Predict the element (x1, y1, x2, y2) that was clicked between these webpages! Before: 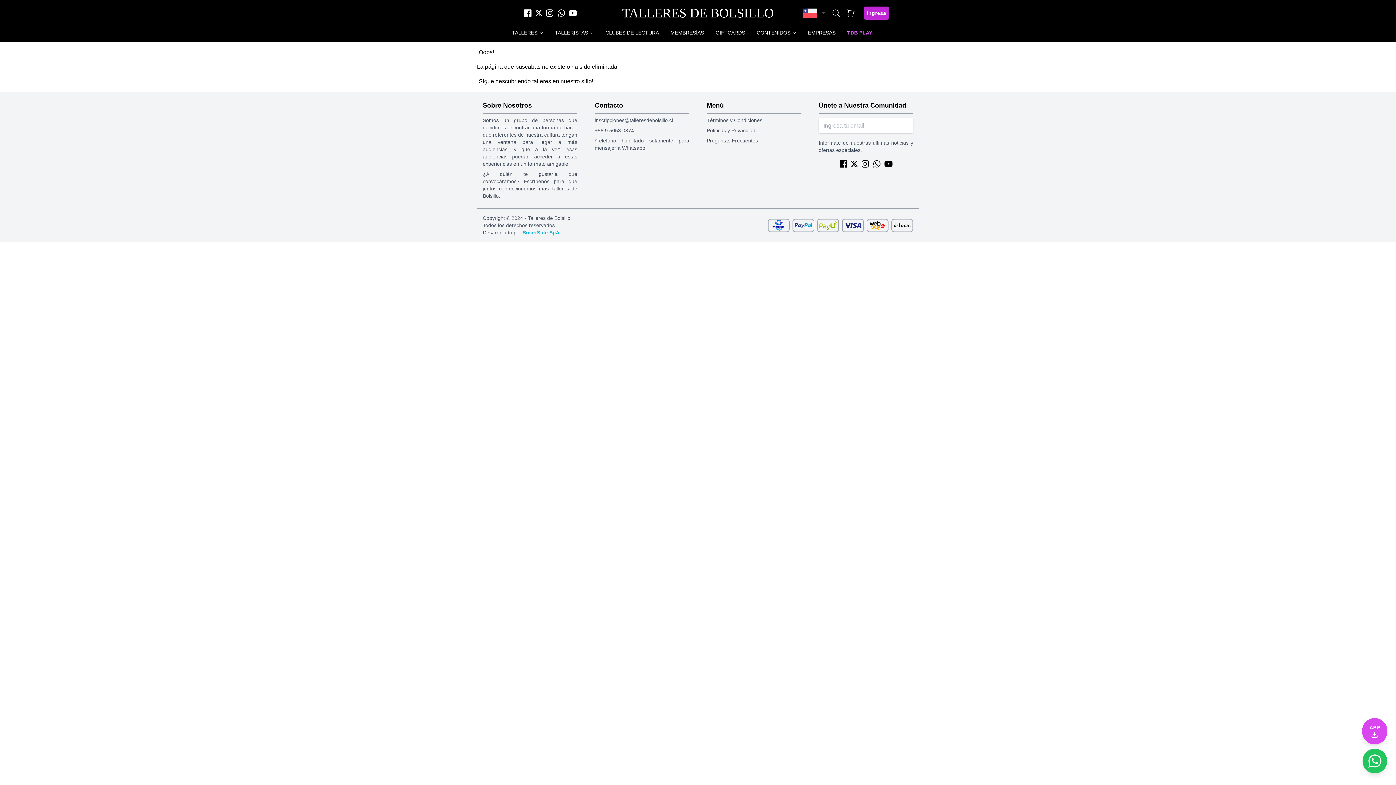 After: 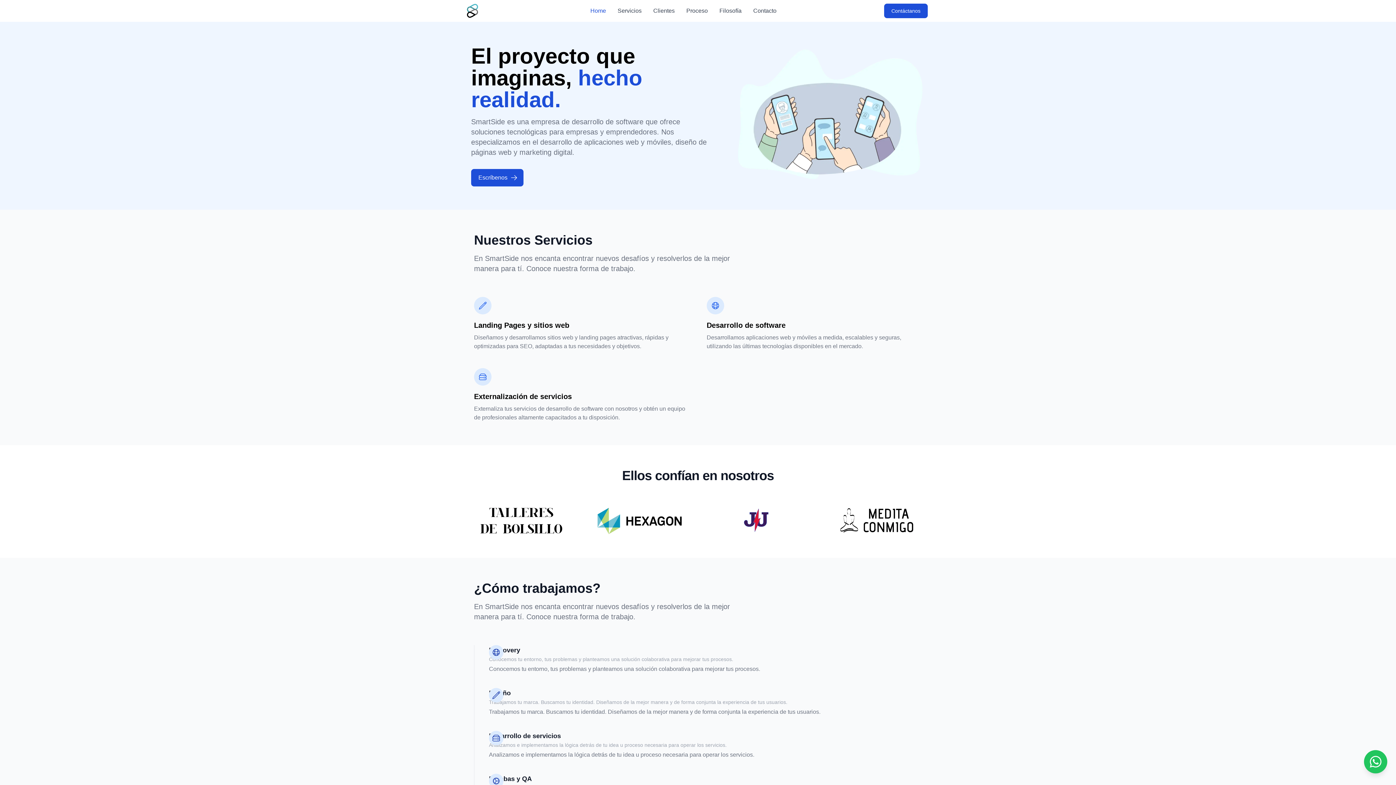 Action: label: SmartSide SpA bbox: (522, 229, 559, 235)